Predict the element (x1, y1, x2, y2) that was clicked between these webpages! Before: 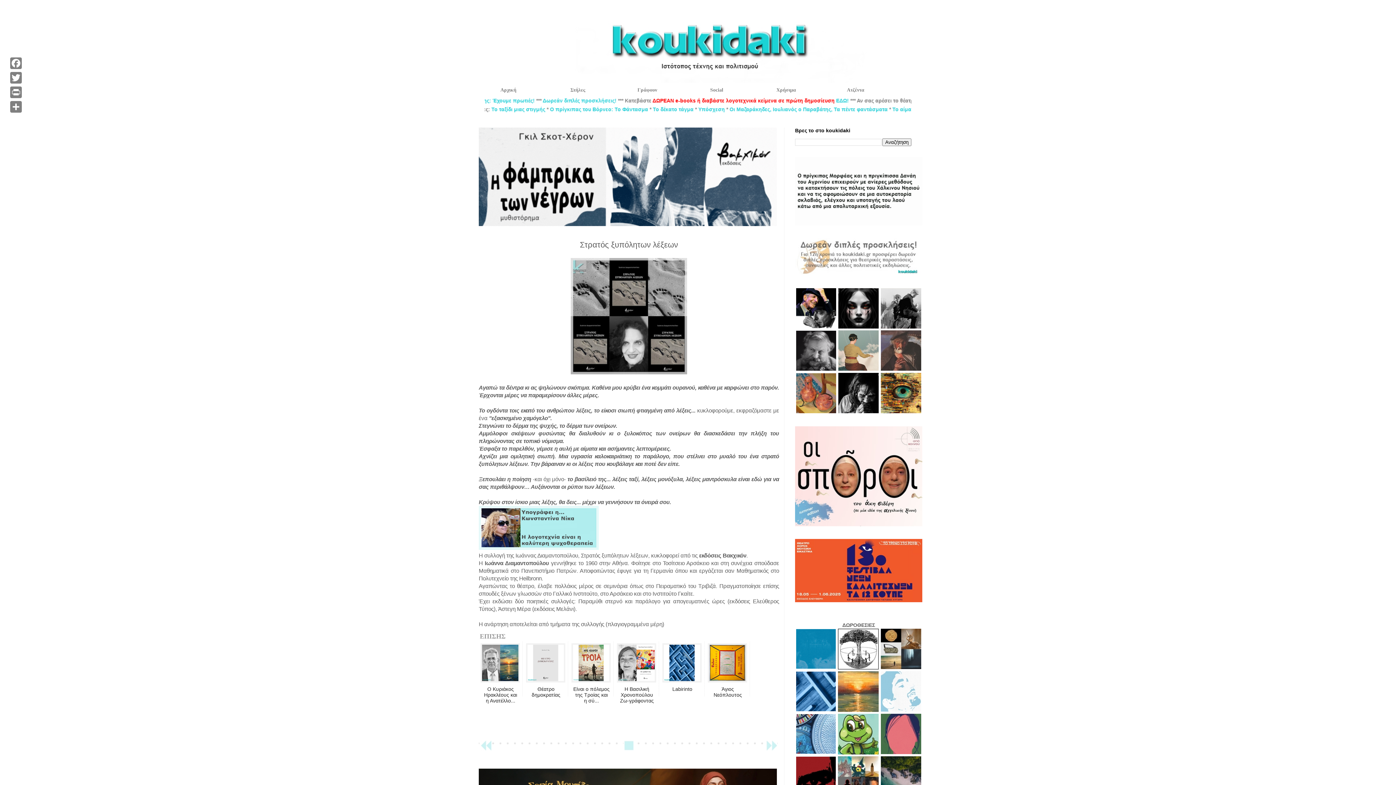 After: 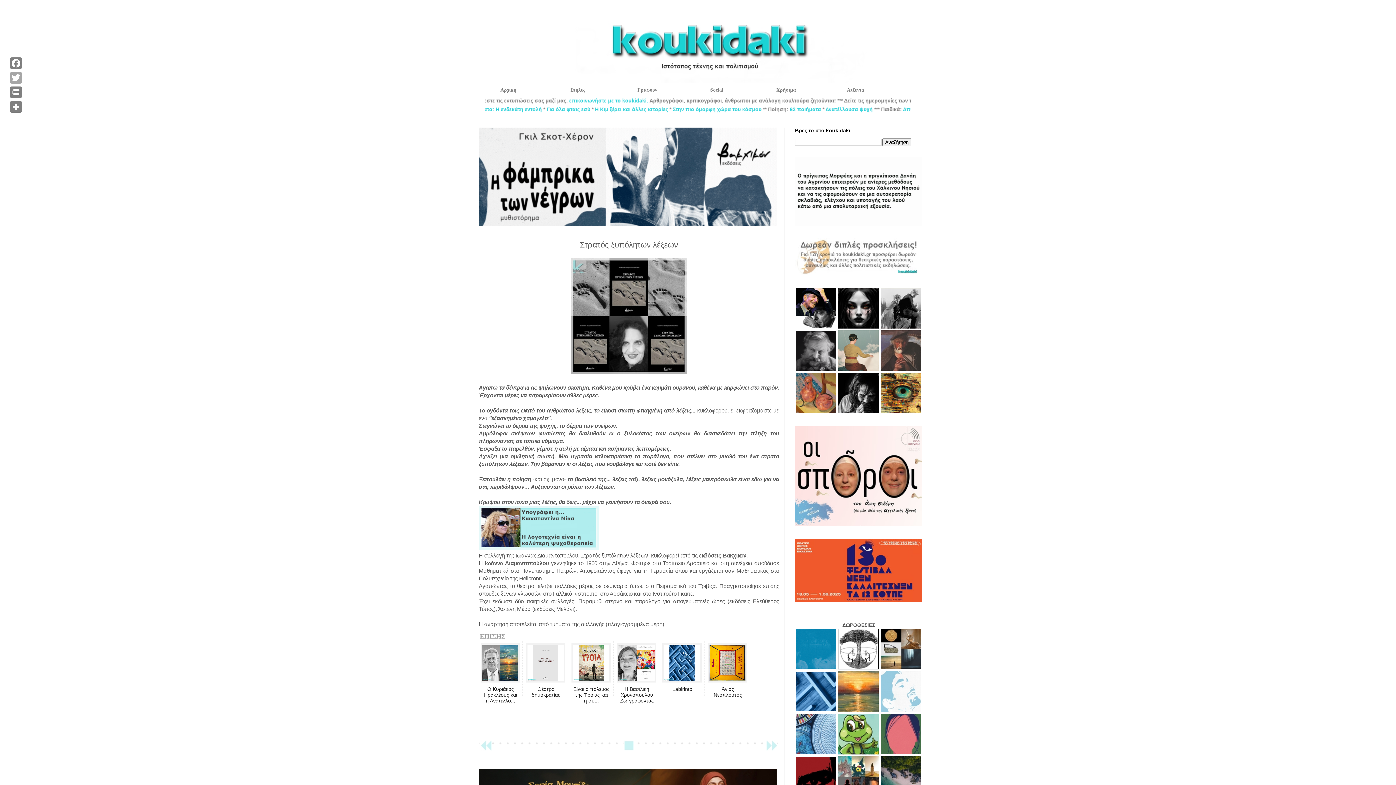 Action: label: Twitter bbox: (8, 70, 23, 85)